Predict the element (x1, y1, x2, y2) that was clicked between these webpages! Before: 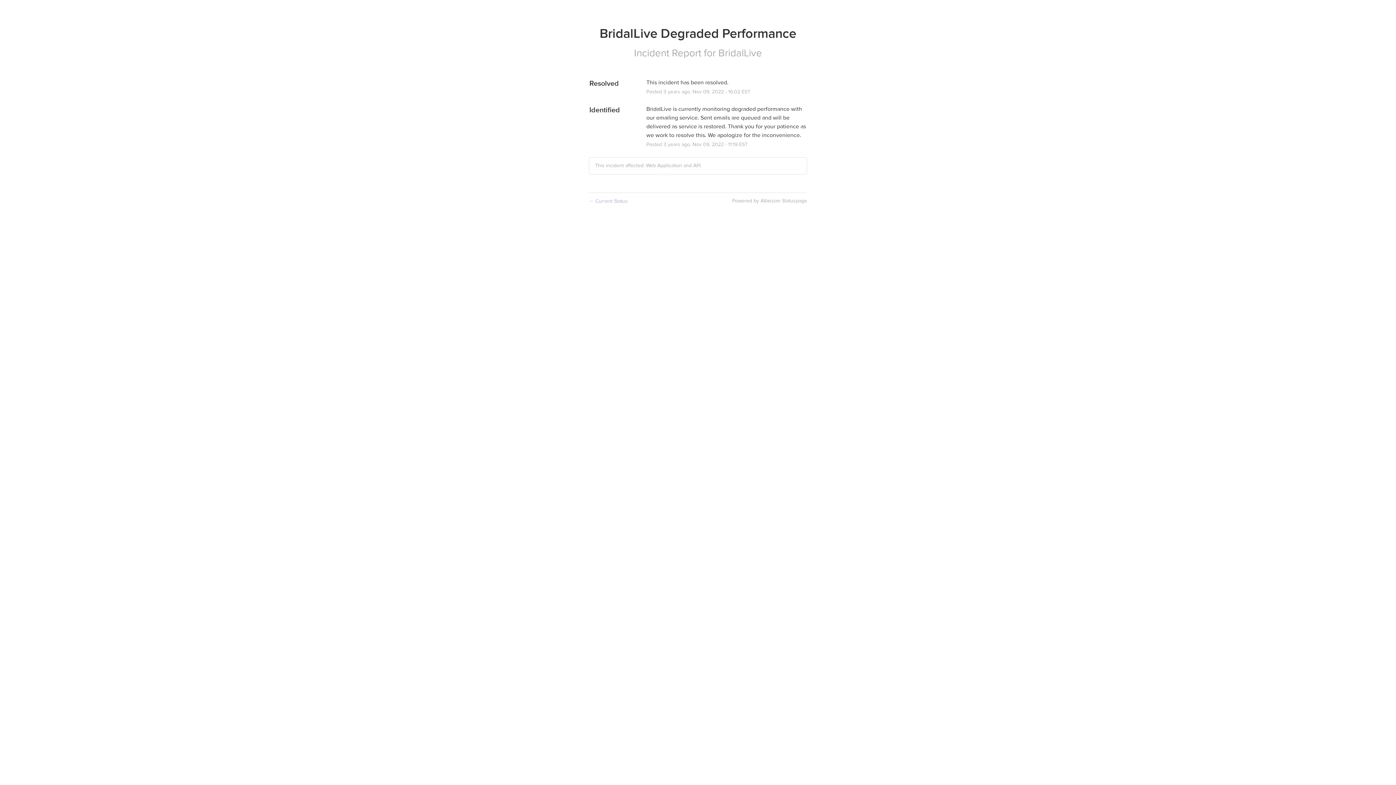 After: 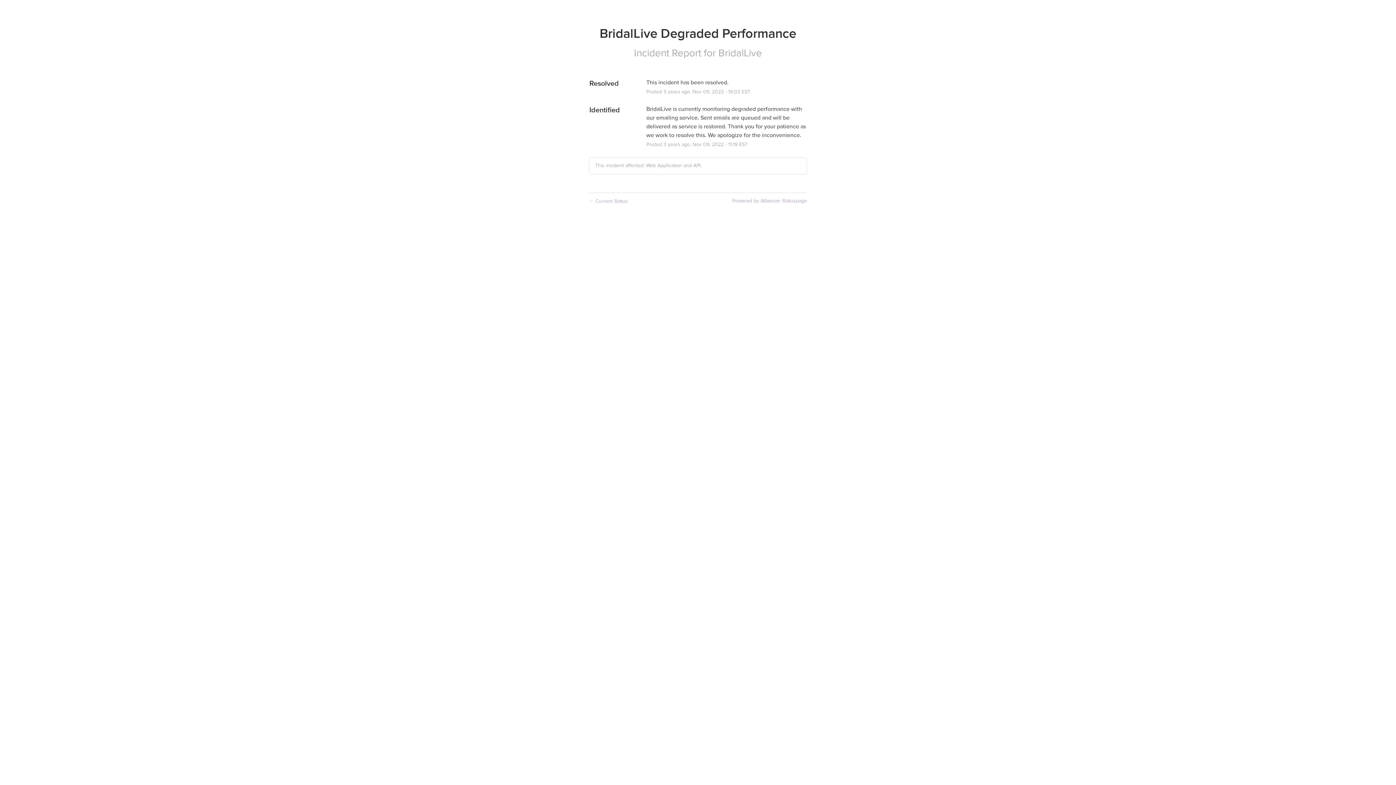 Action: label: Powered by Atlassian Statuspage bbox: (732, 197, 807, 204)